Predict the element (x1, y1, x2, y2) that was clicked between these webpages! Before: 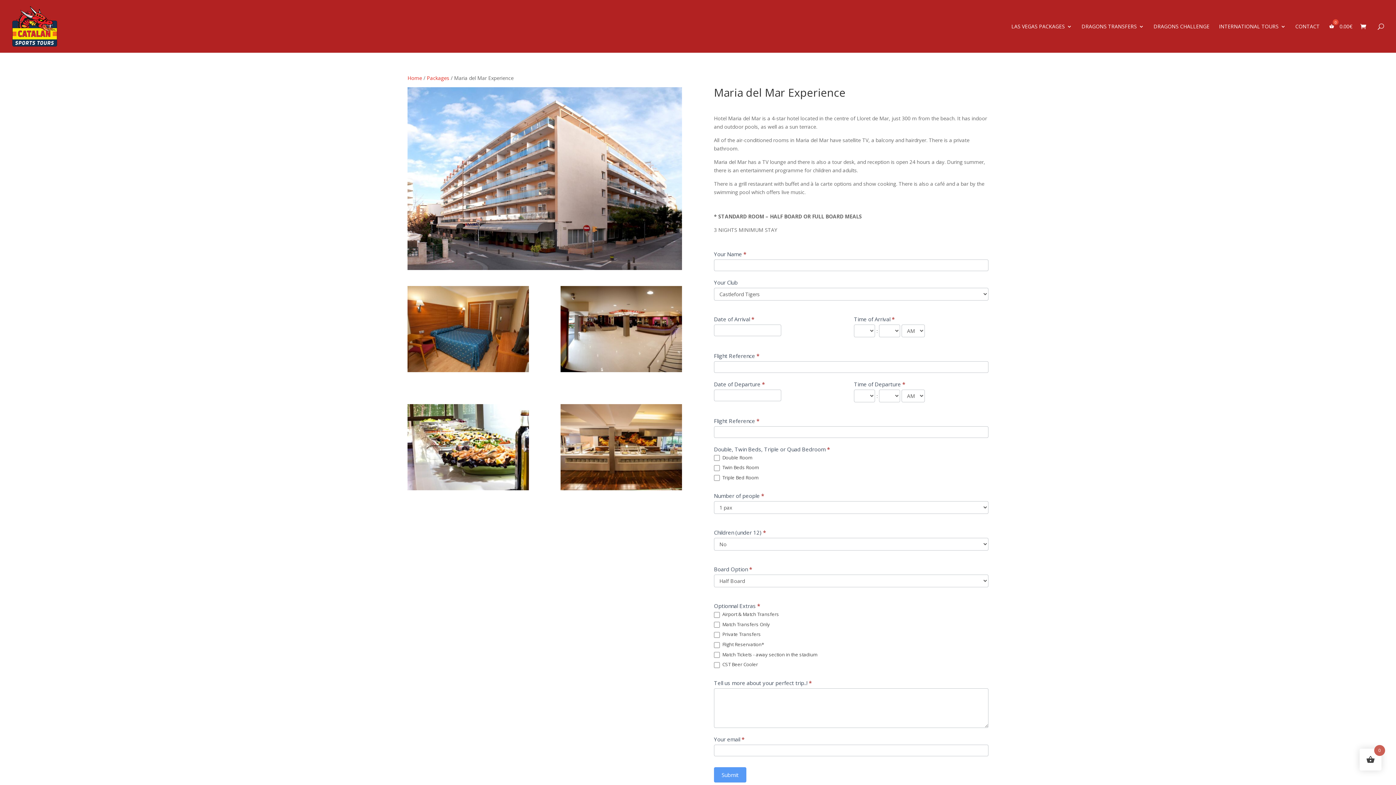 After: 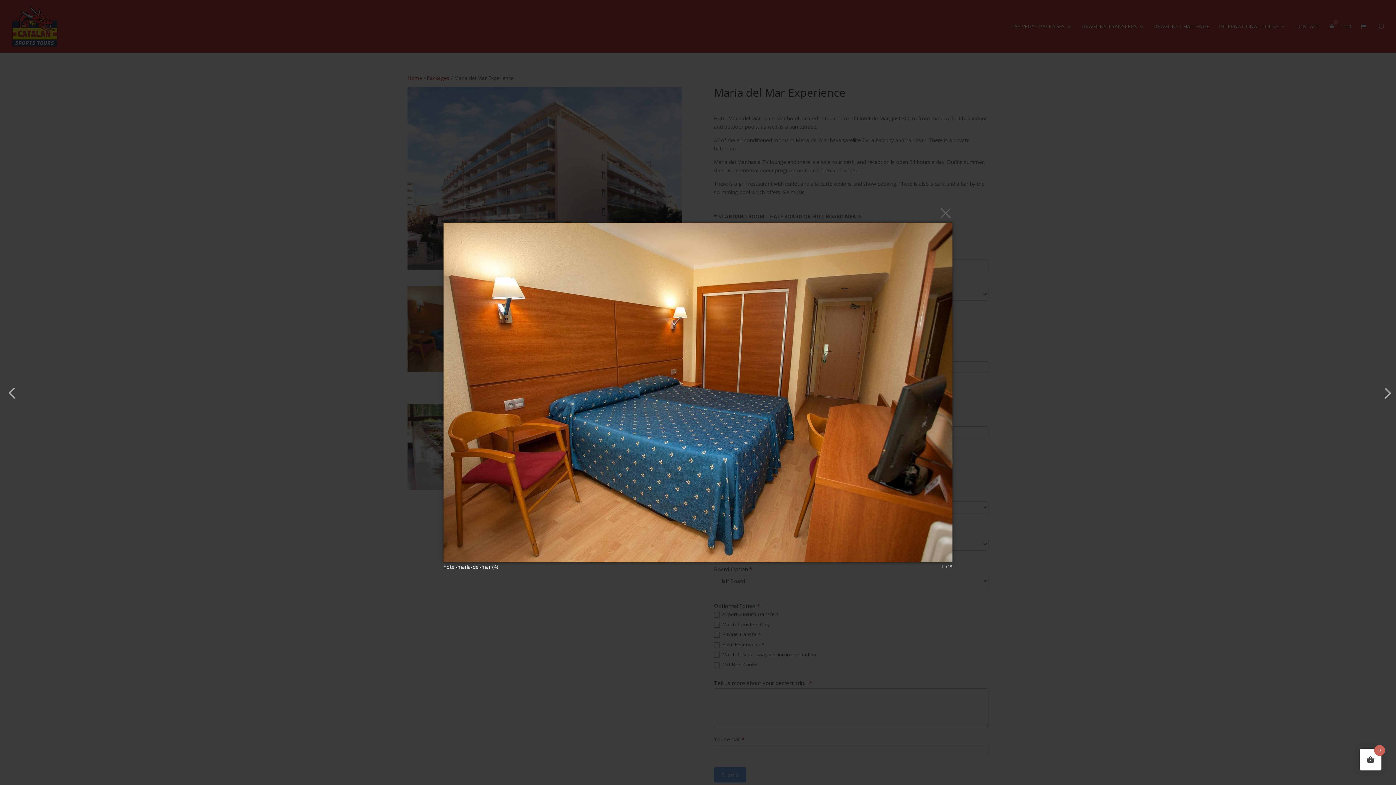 Action: bbox: (407, 366, 528, 373)